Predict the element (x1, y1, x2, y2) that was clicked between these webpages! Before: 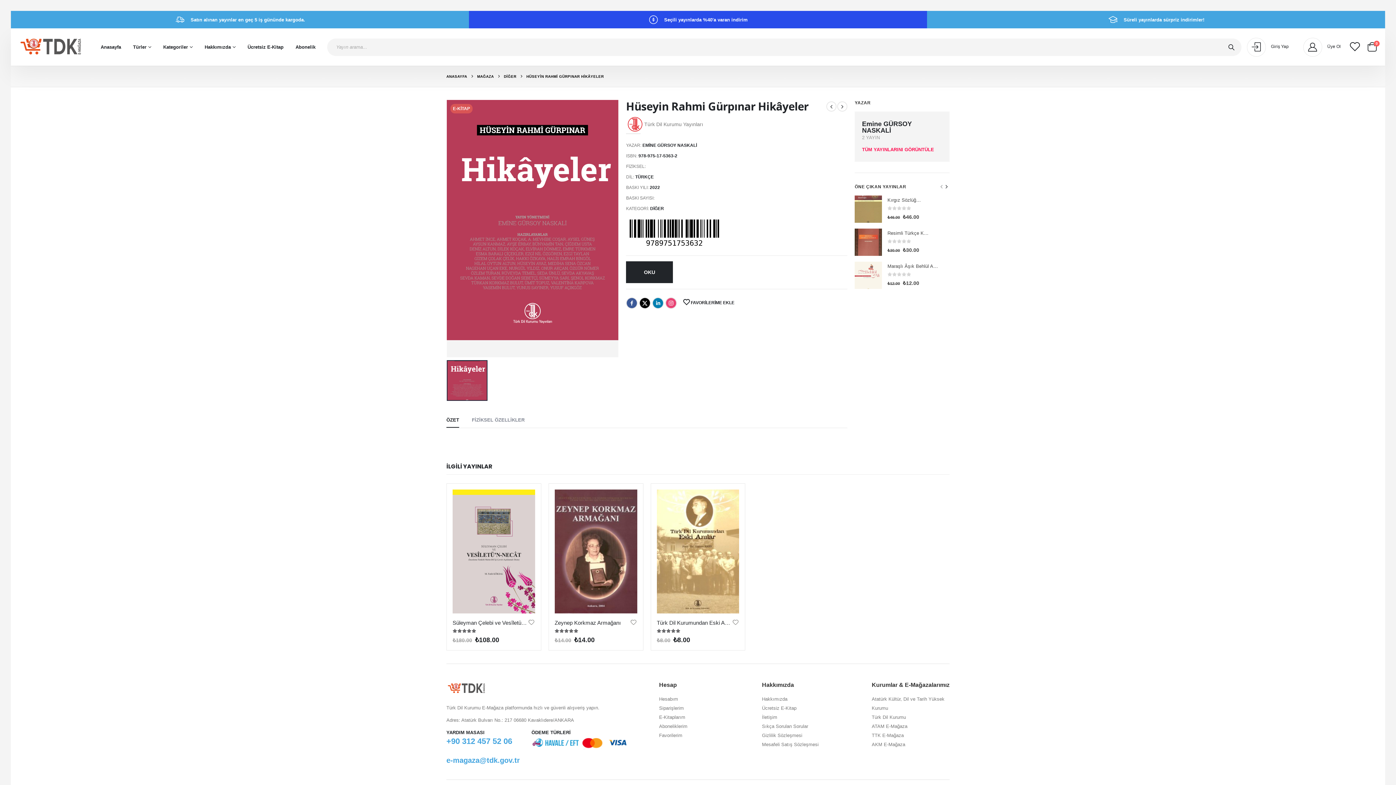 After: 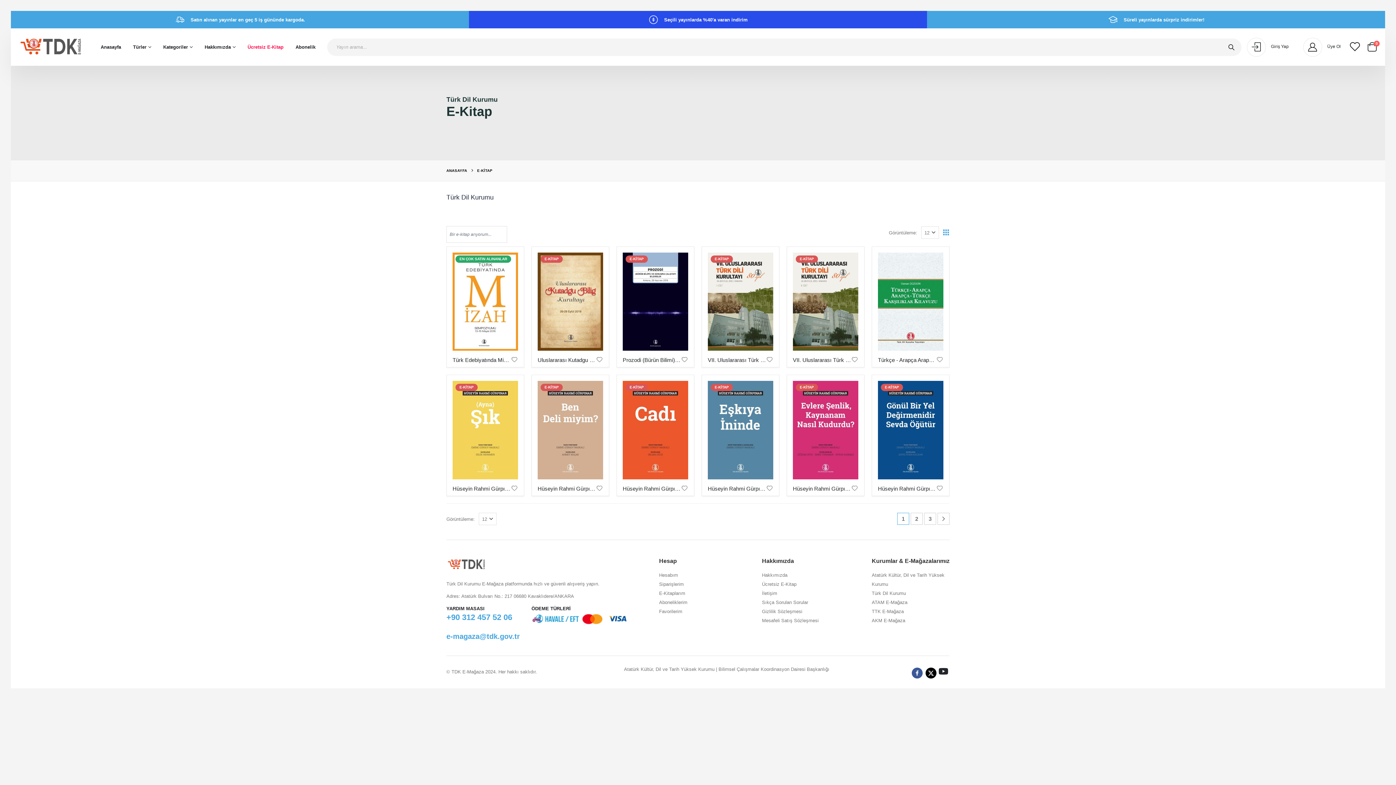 Action: label: Ücretsiz E-Kitap bbox: (241, 33, 289, 60)